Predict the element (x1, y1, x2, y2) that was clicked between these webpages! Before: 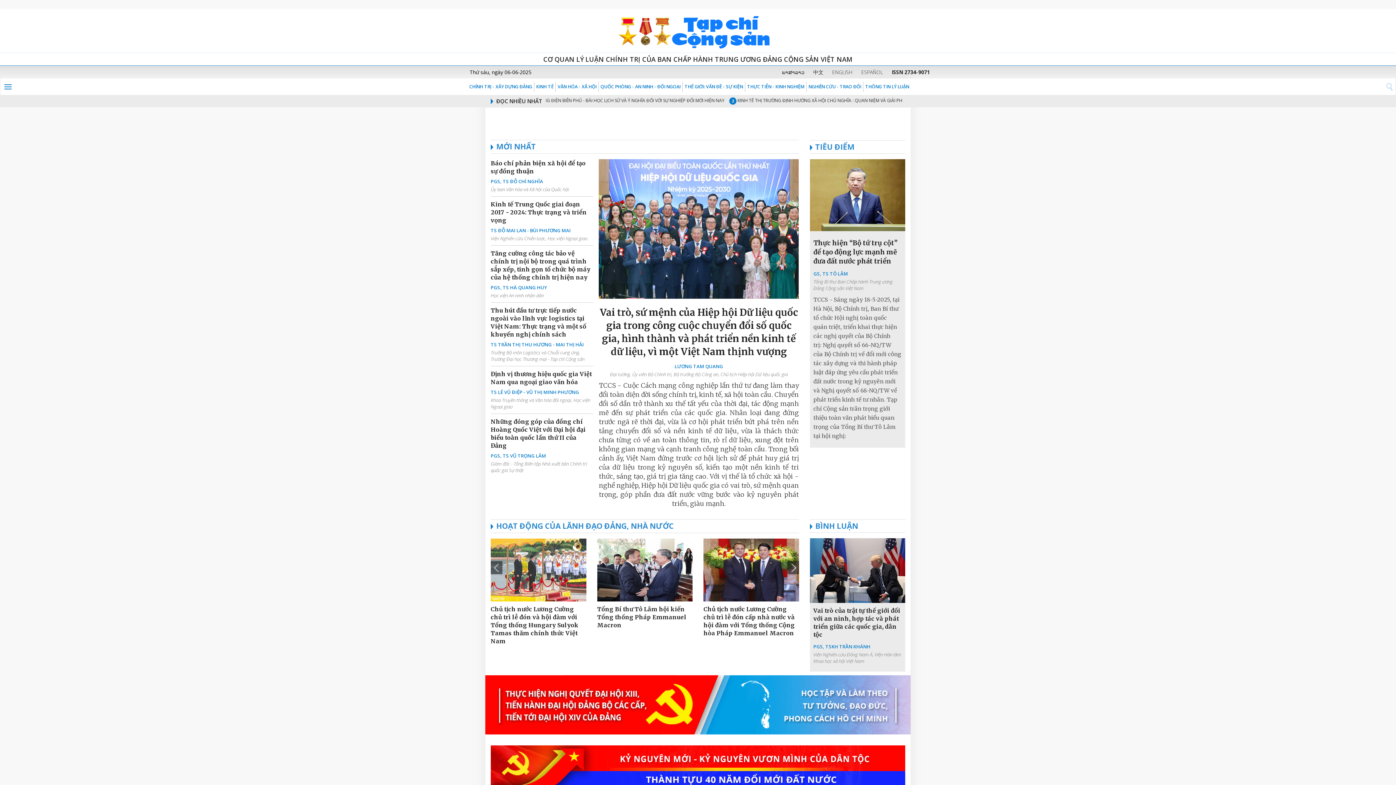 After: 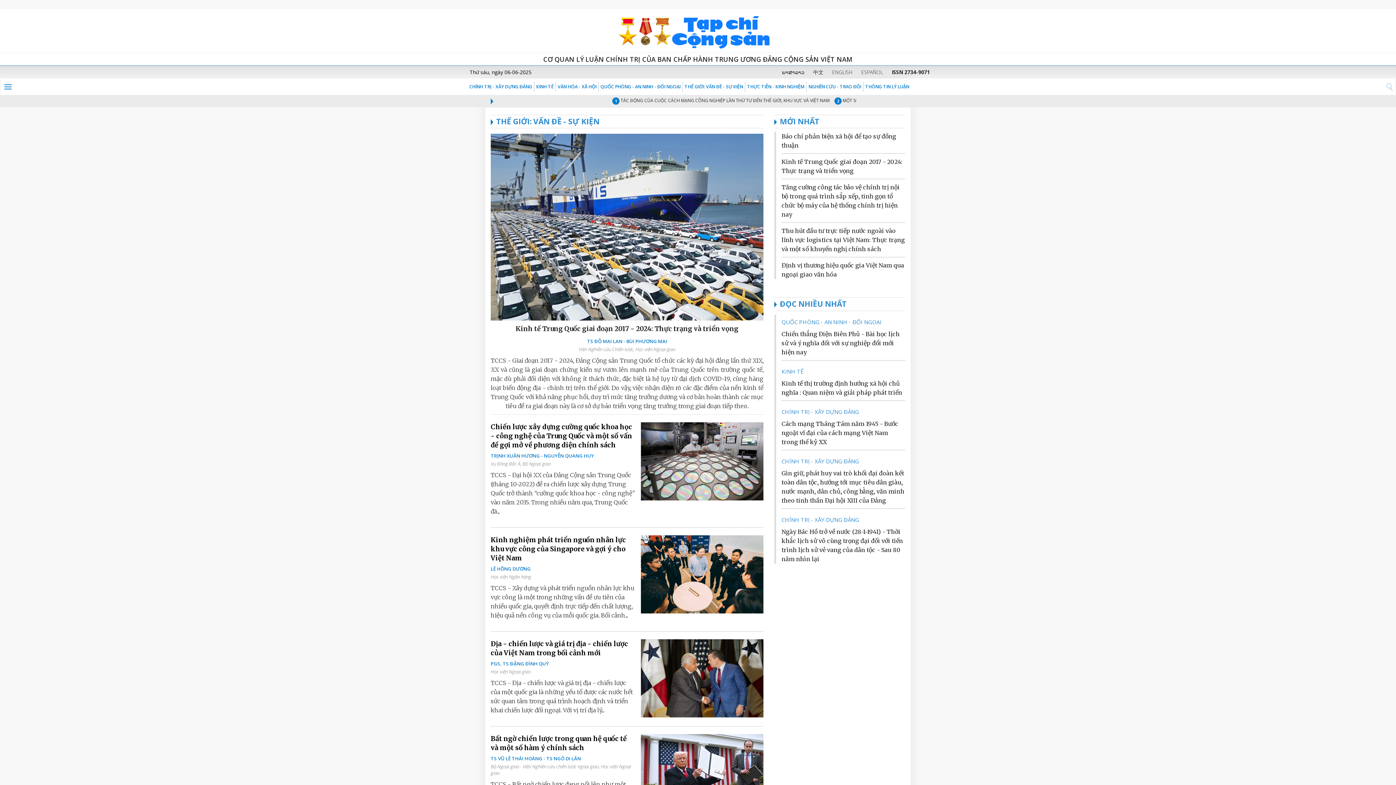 Action: bbox: (682, 81, 745, 92) label: THẾ GIỚI: VẤN ĐỀ - SỰ KIỆN